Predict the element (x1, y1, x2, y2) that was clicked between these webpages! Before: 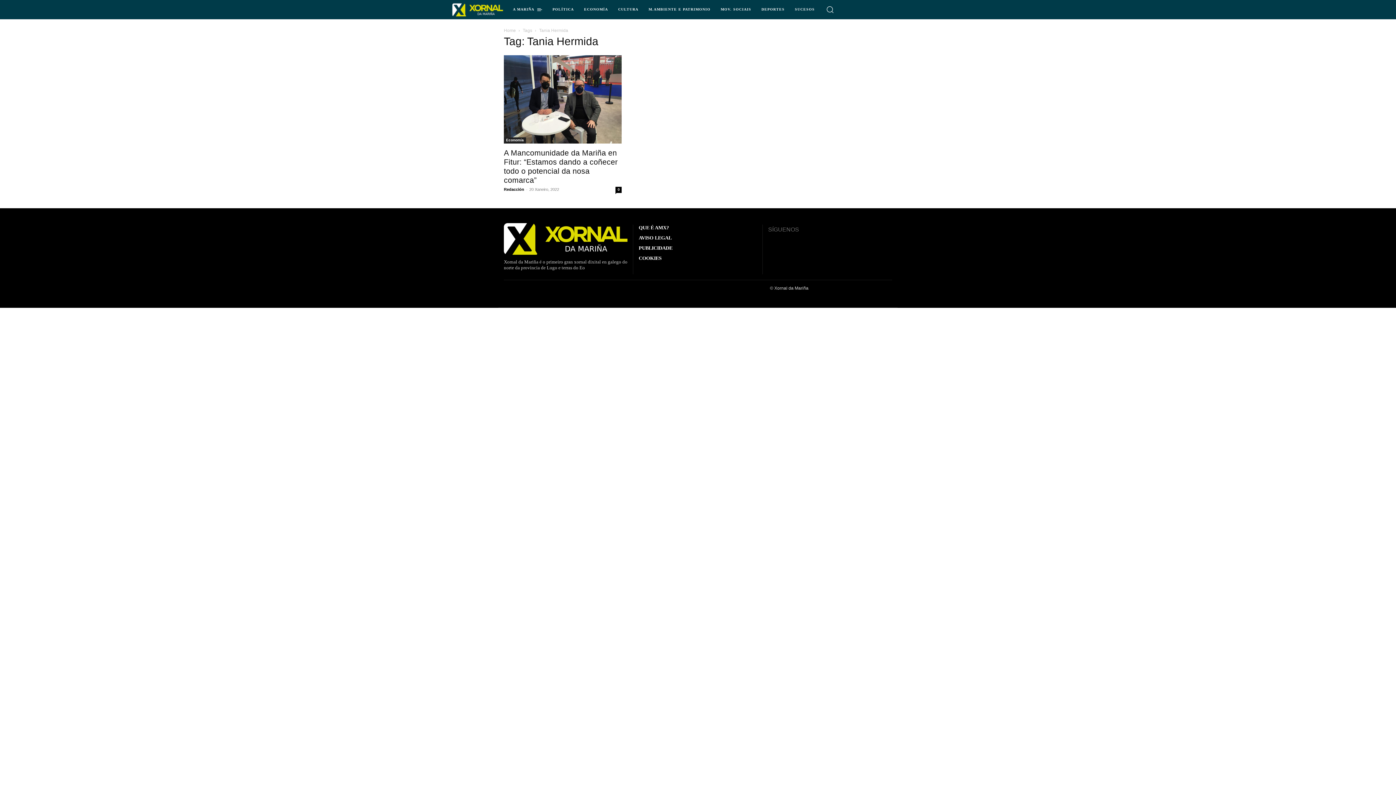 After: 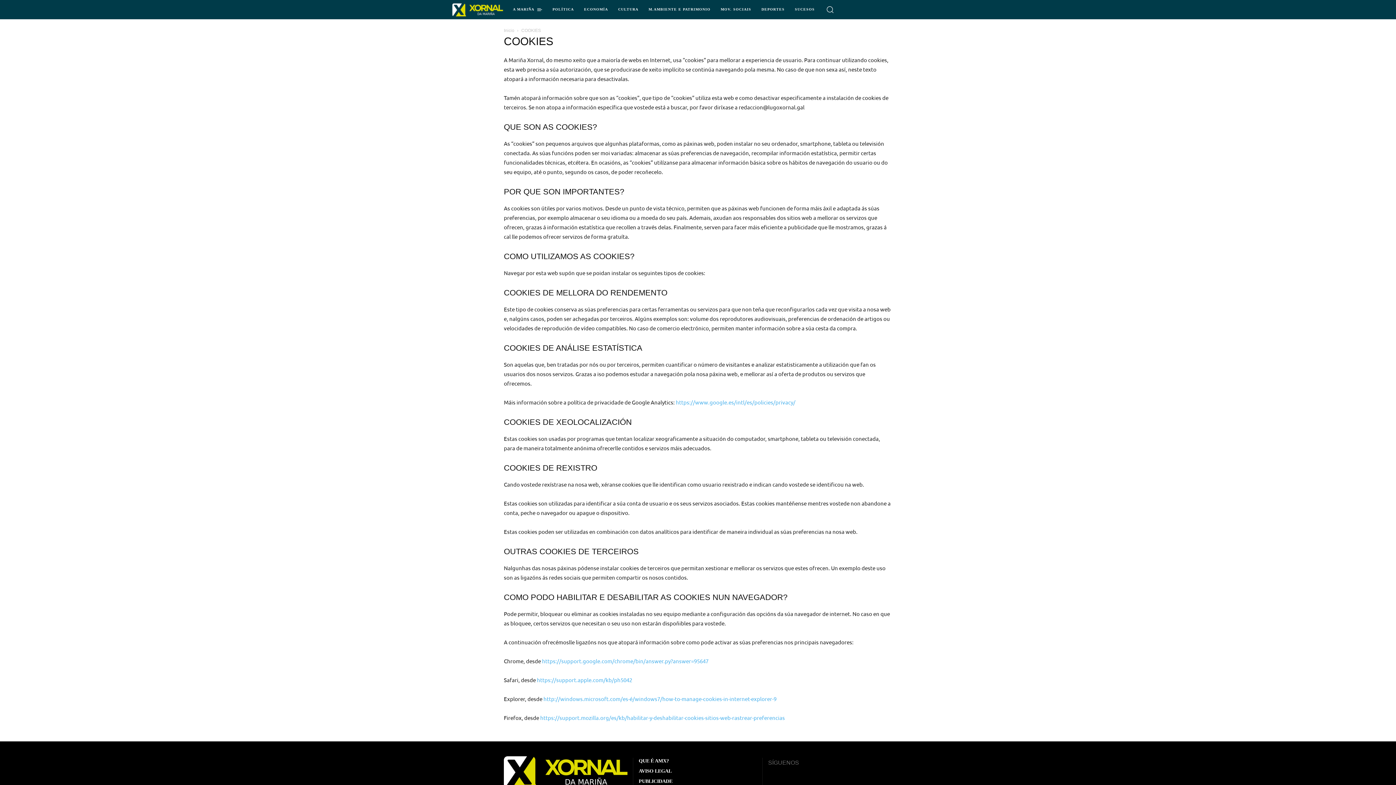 Action: bbox: (638, 255, 757, 261) label: COOKIES